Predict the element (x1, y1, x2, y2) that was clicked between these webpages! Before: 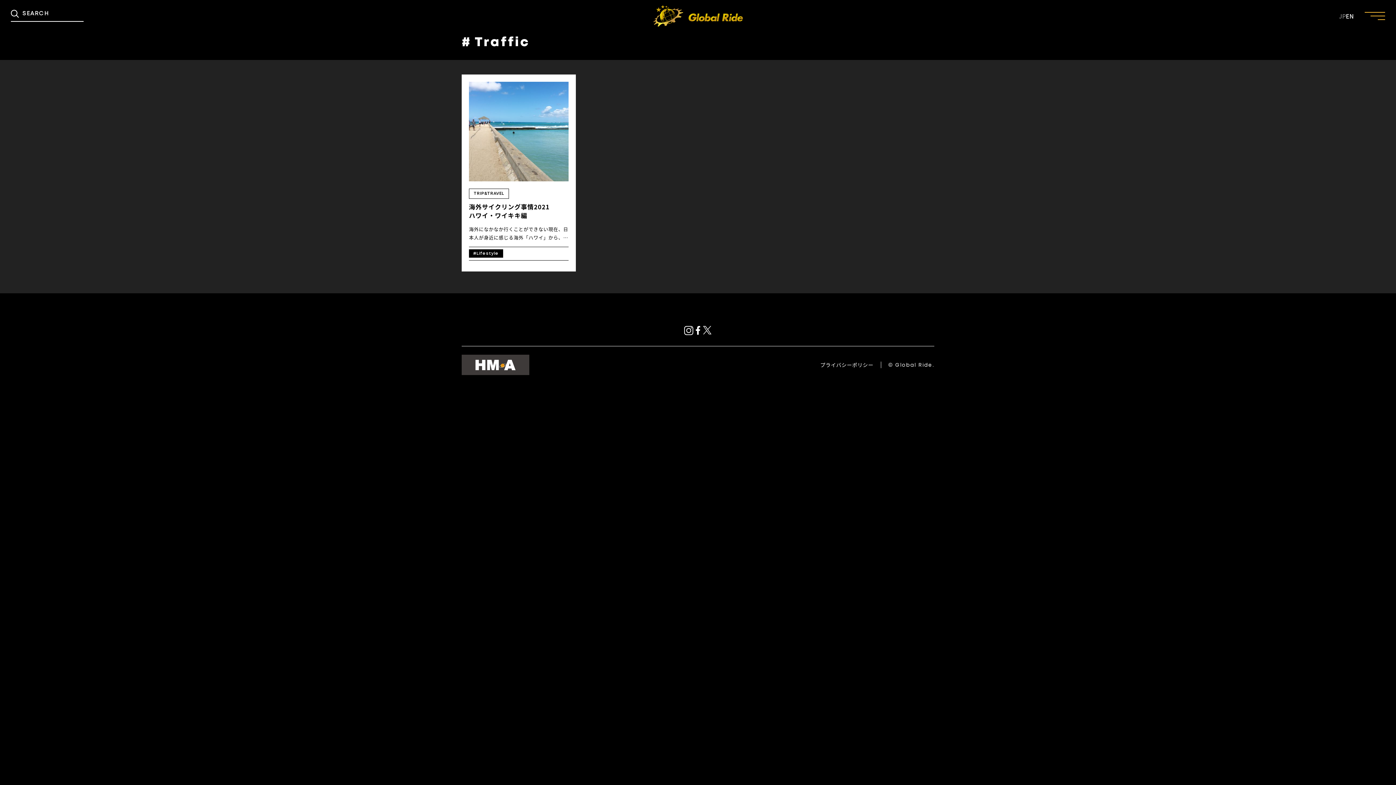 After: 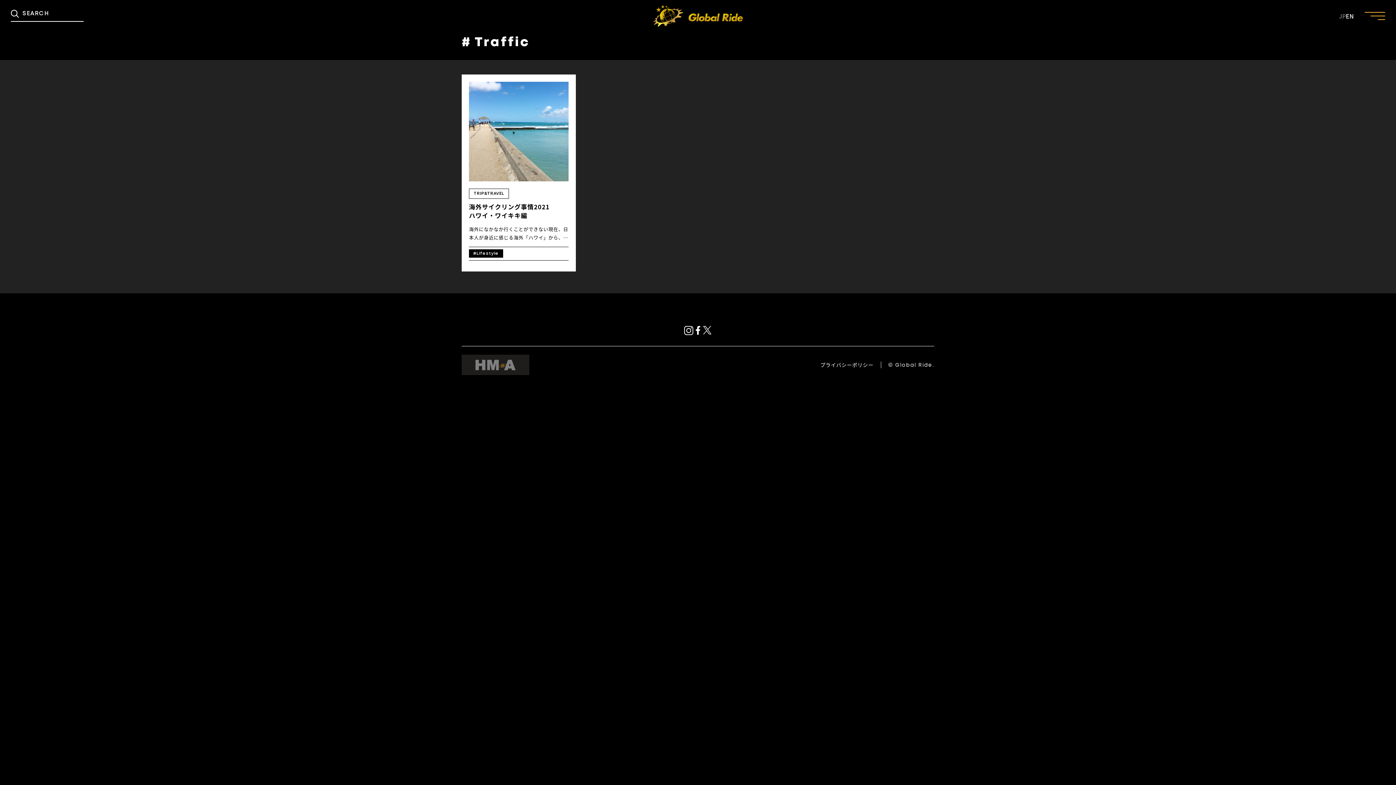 Action: bbox: (461, 368, 529, 376)